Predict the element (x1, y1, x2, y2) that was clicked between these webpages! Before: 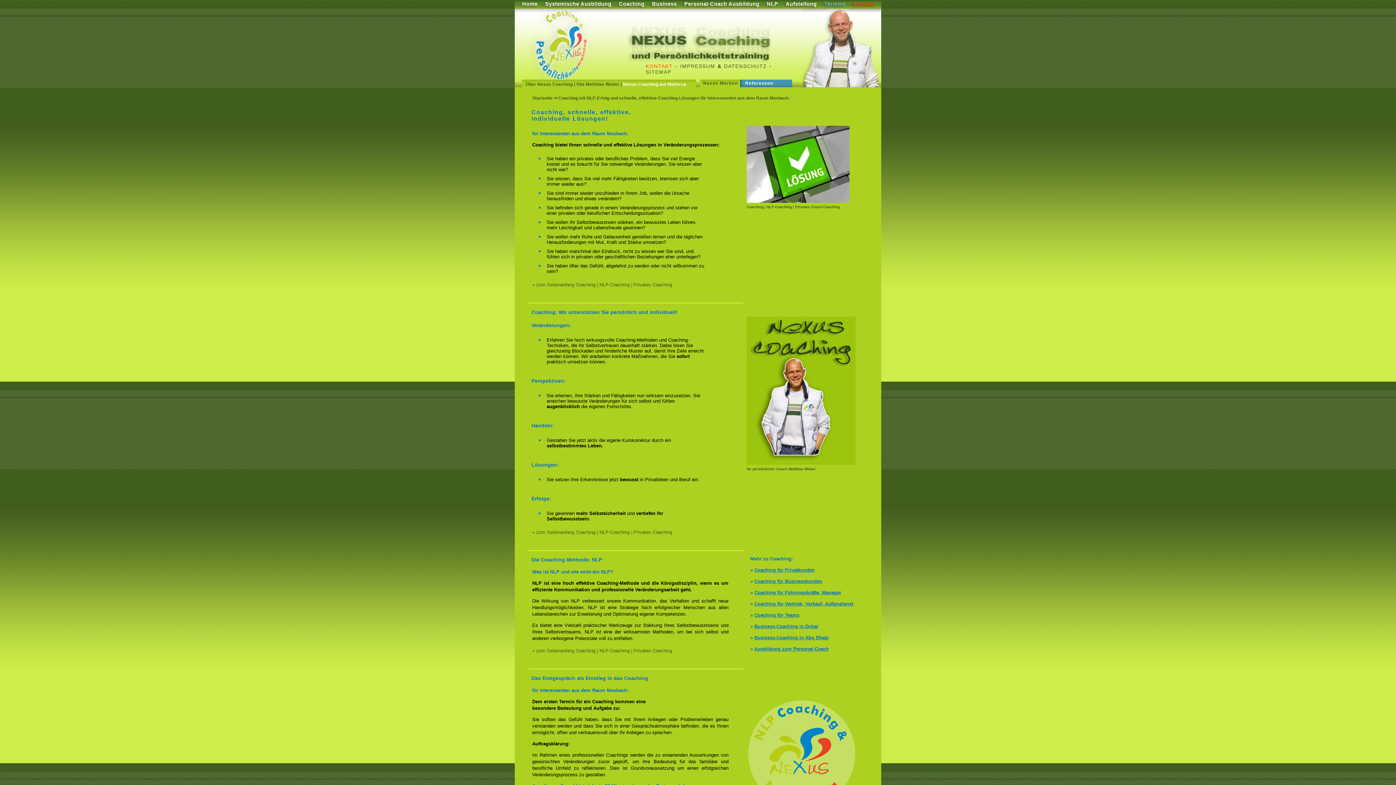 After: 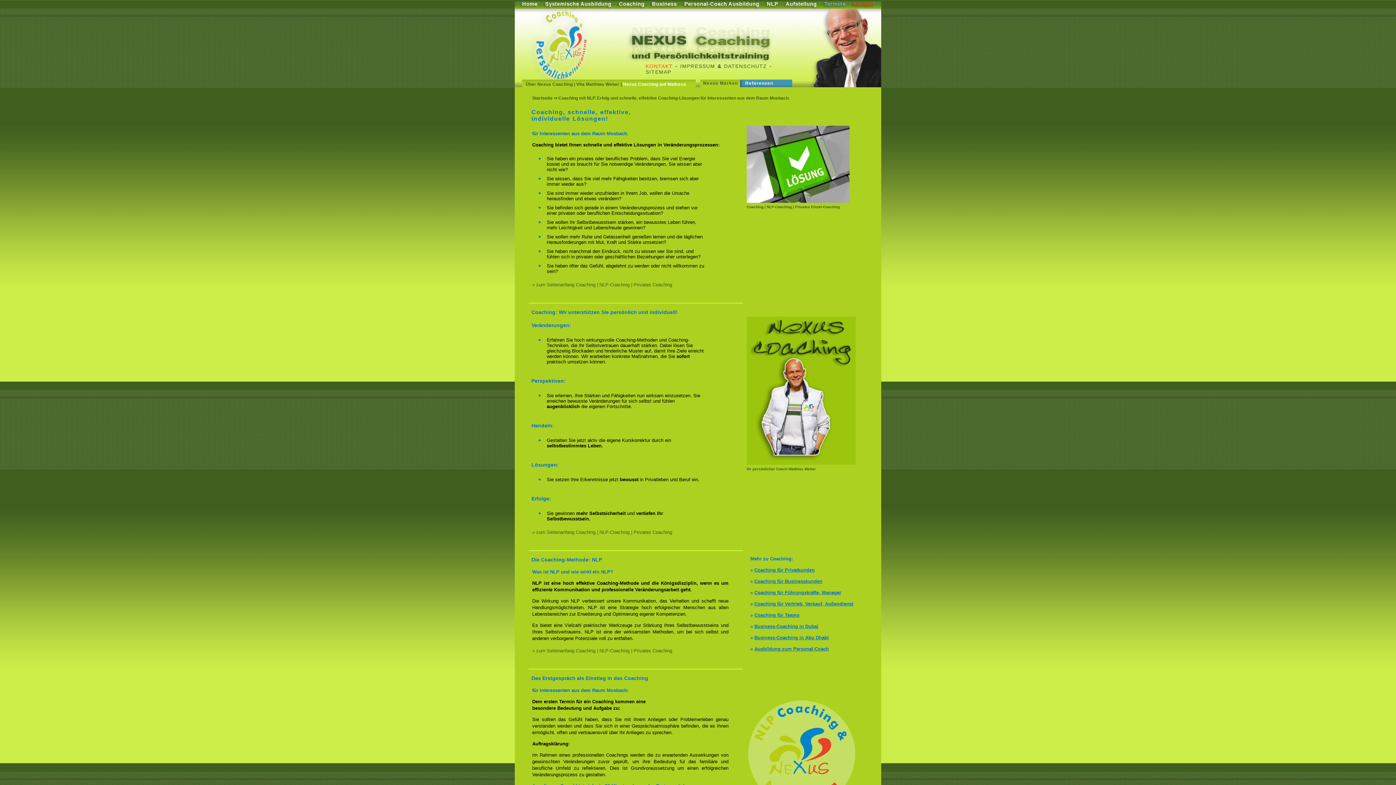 Action: bbox: (782, 0, 820, 7) label: Aufstellung